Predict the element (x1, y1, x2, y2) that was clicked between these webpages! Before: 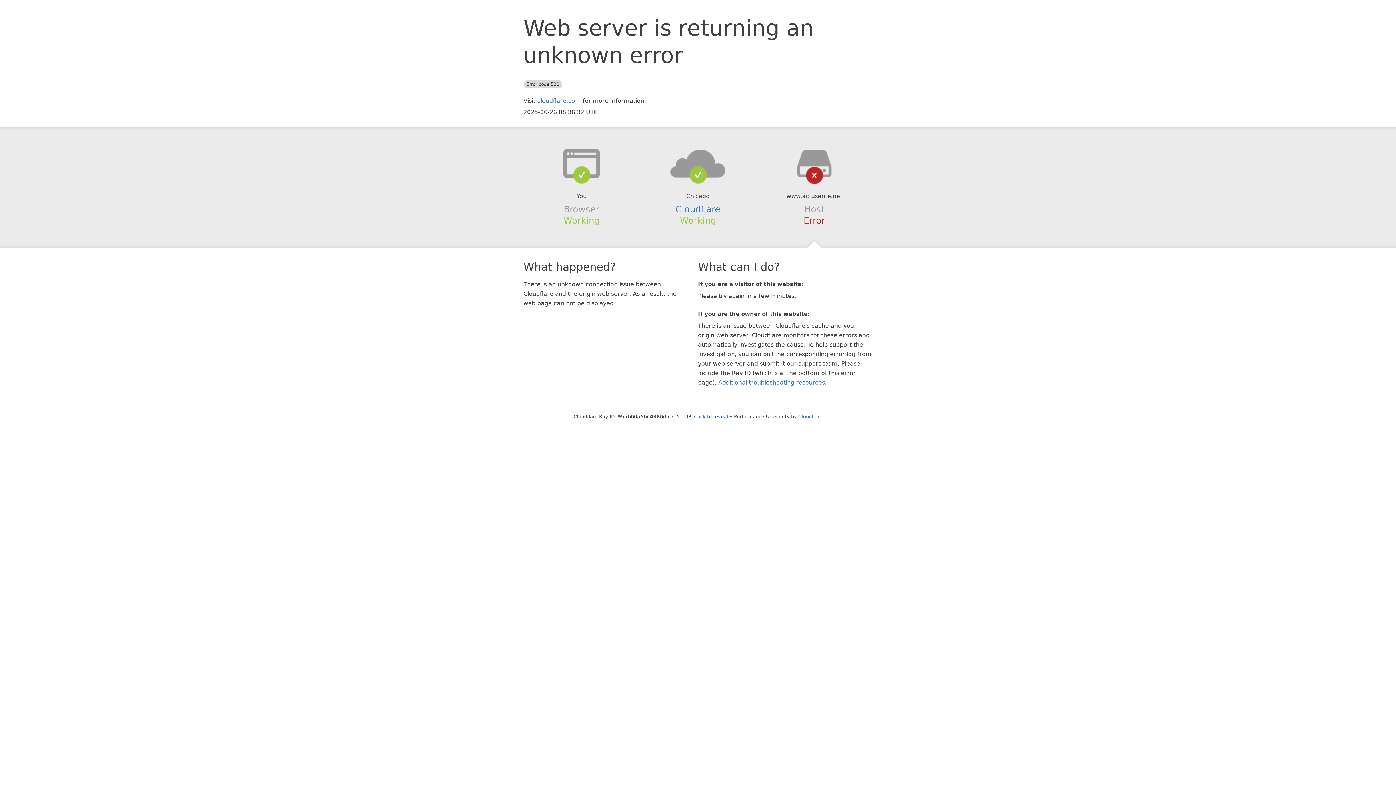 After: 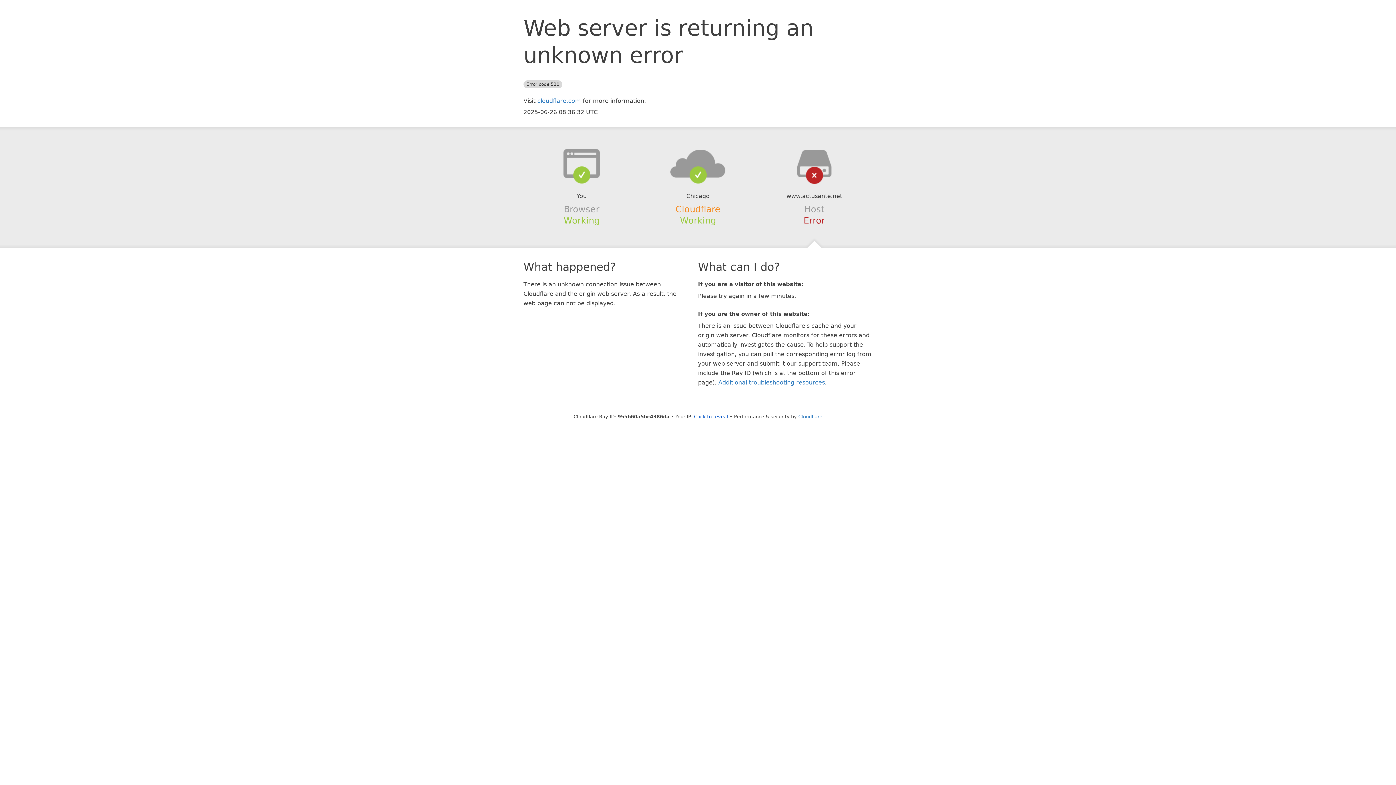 Action: bbox: (675, 204, 720, 214) label: Cloudflare